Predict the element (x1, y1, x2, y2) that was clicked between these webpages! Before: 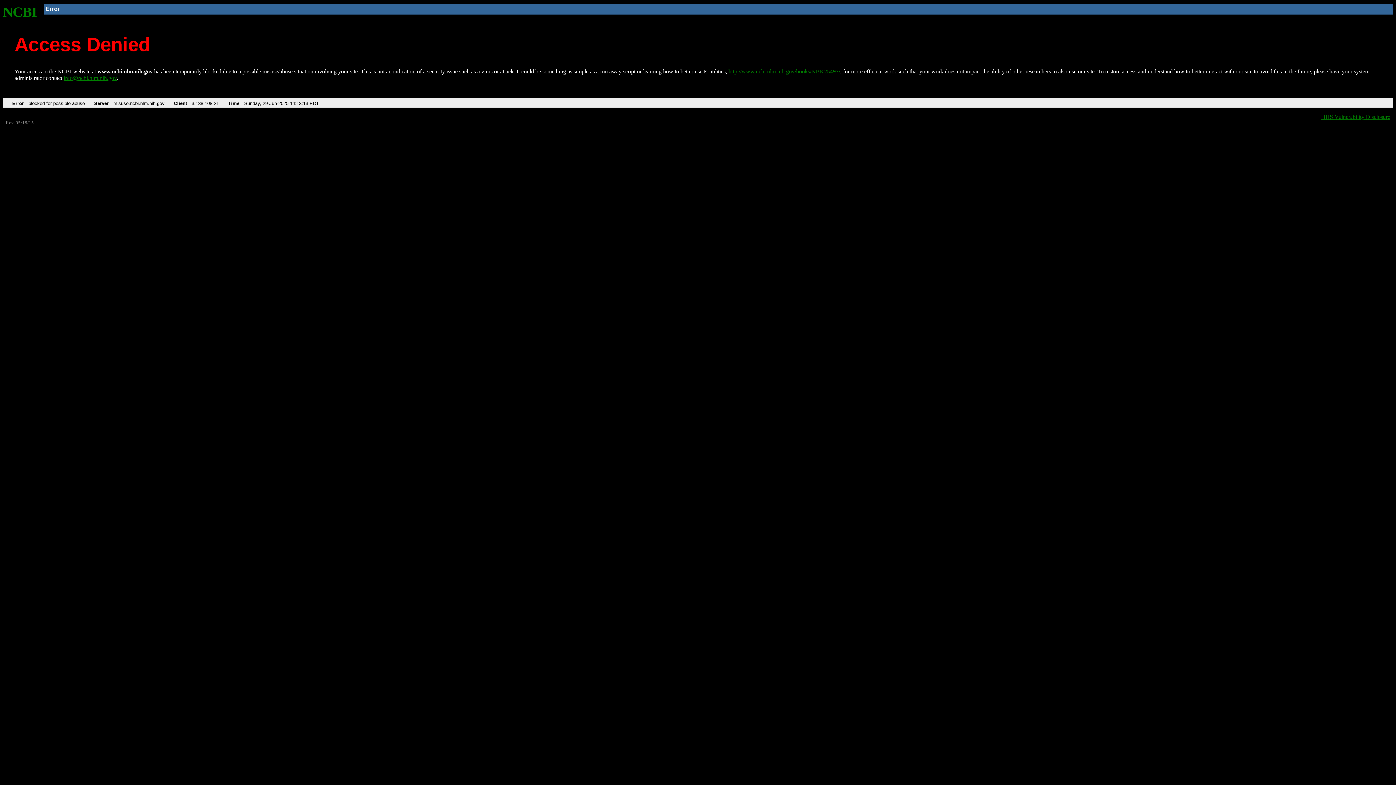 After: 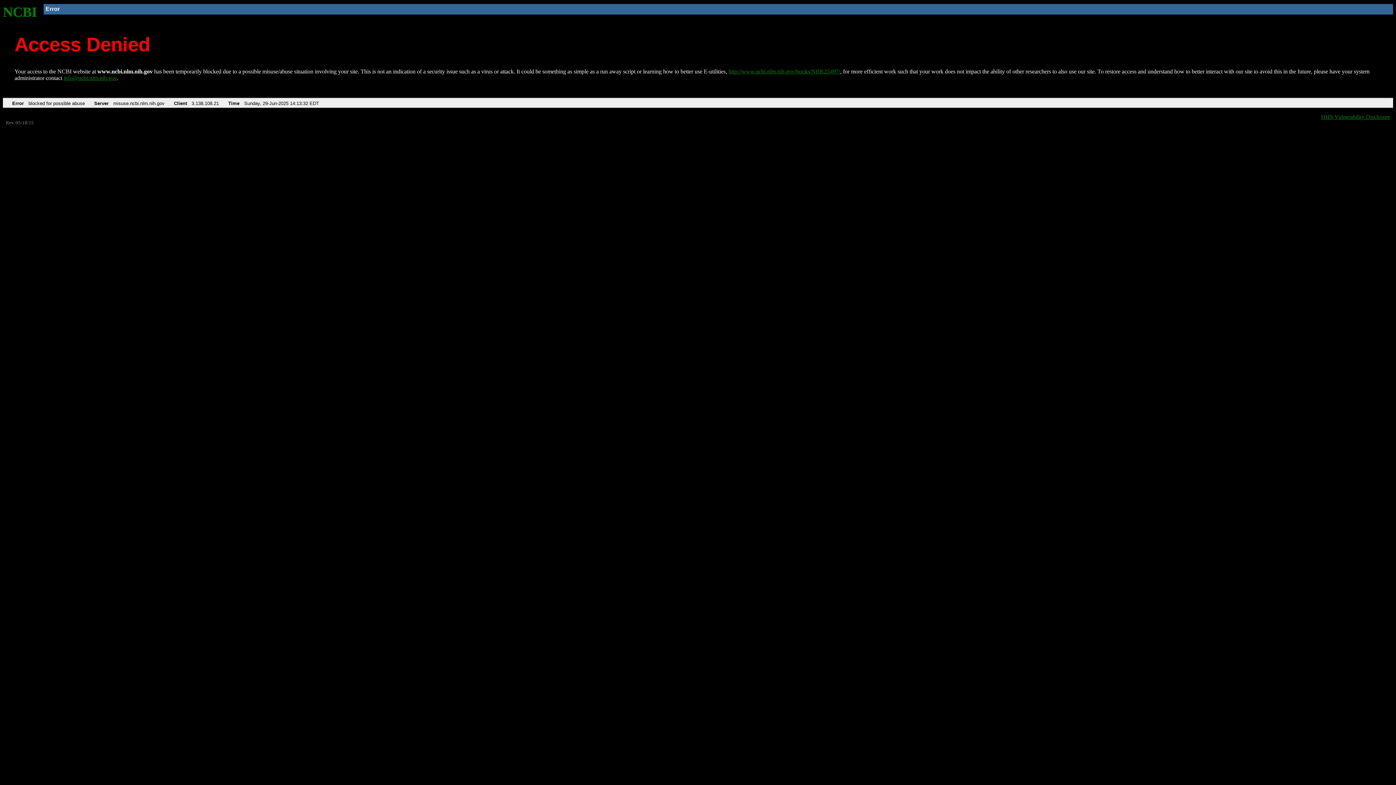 Action: bbox: (2, 4, 37, 19) label: NCBI